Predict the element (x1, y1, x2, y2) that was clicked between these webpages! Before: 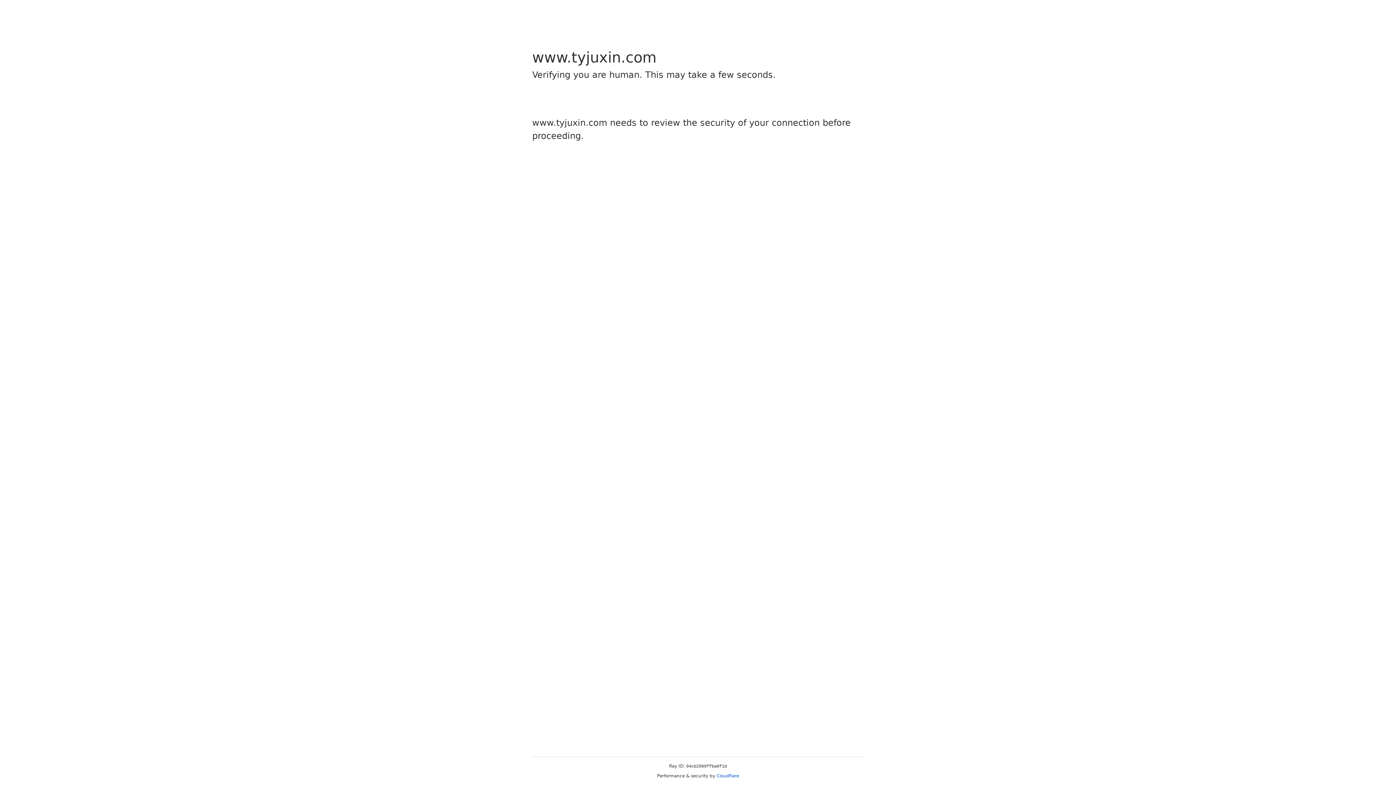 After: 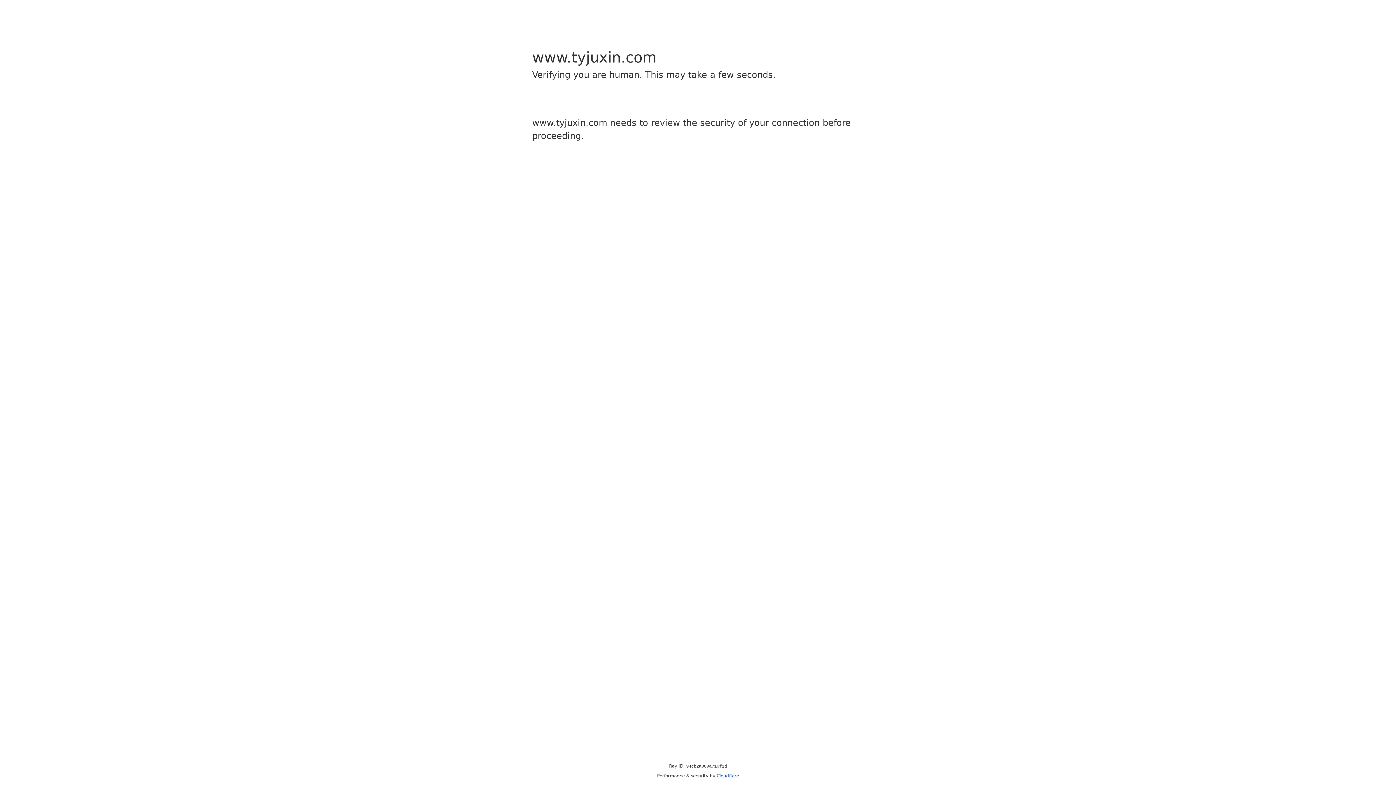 Action: bbox: (716, 773, 739, 778) label: Cloudflare